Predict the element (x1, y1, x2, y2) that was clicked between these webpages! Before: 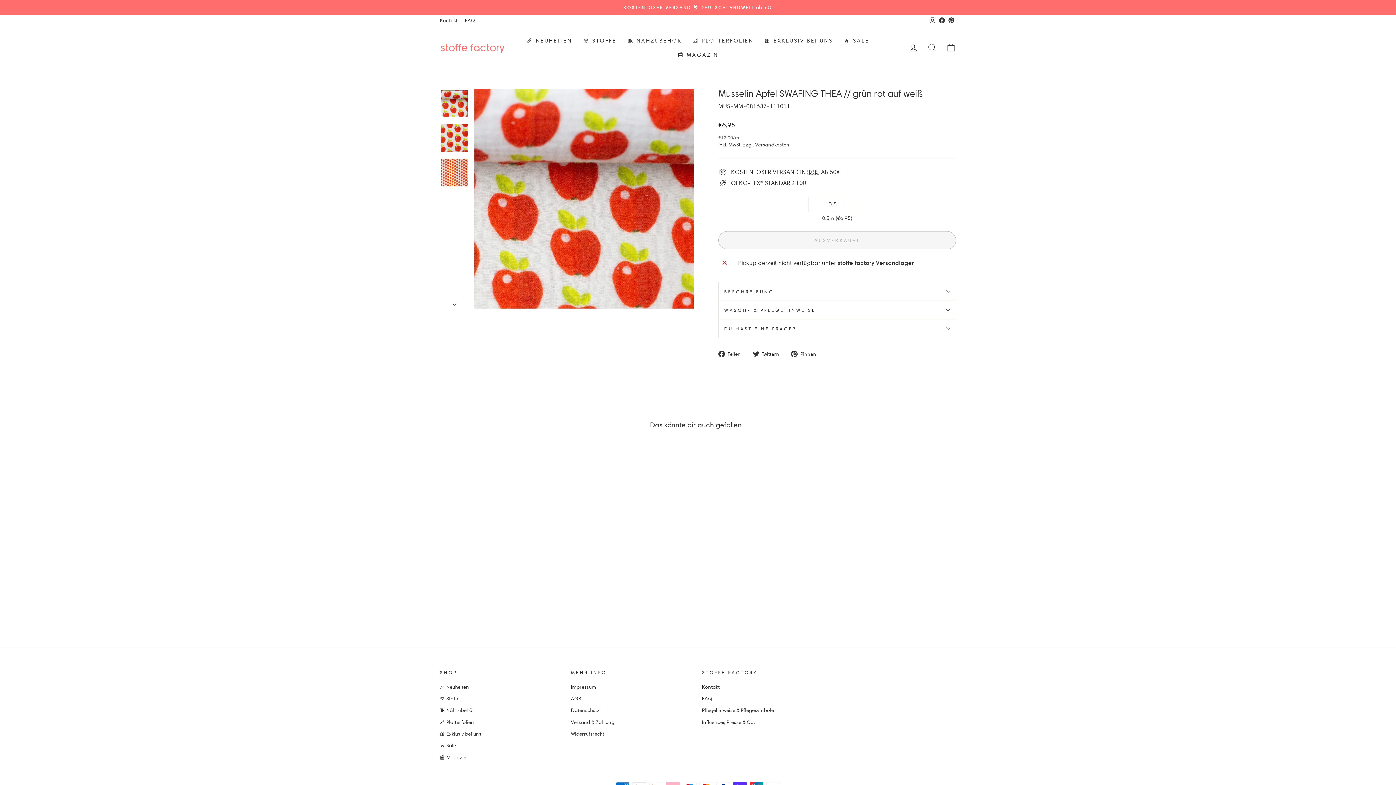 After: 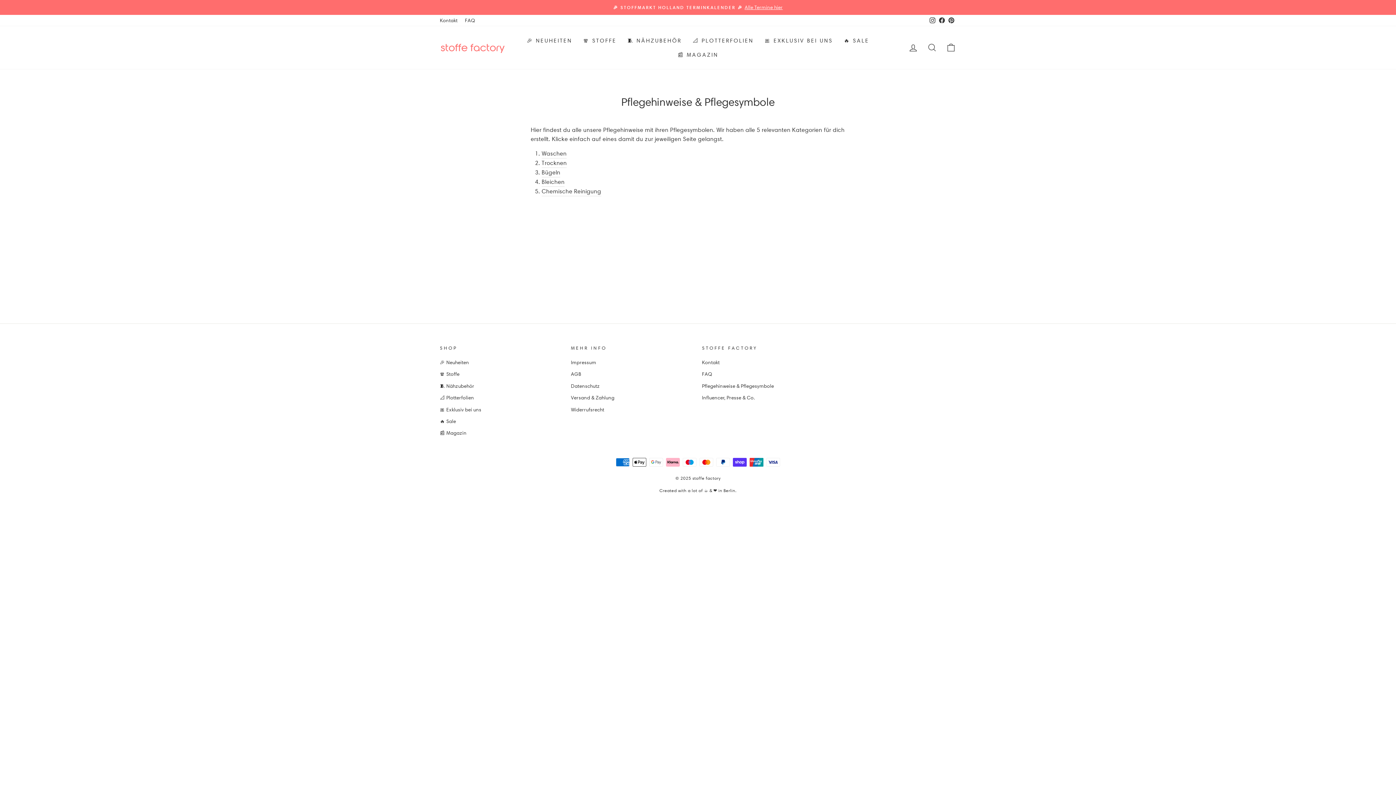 Action: label: Pflegehinweise & Pflegesymbole bbox: (702, 705, 774, 716)